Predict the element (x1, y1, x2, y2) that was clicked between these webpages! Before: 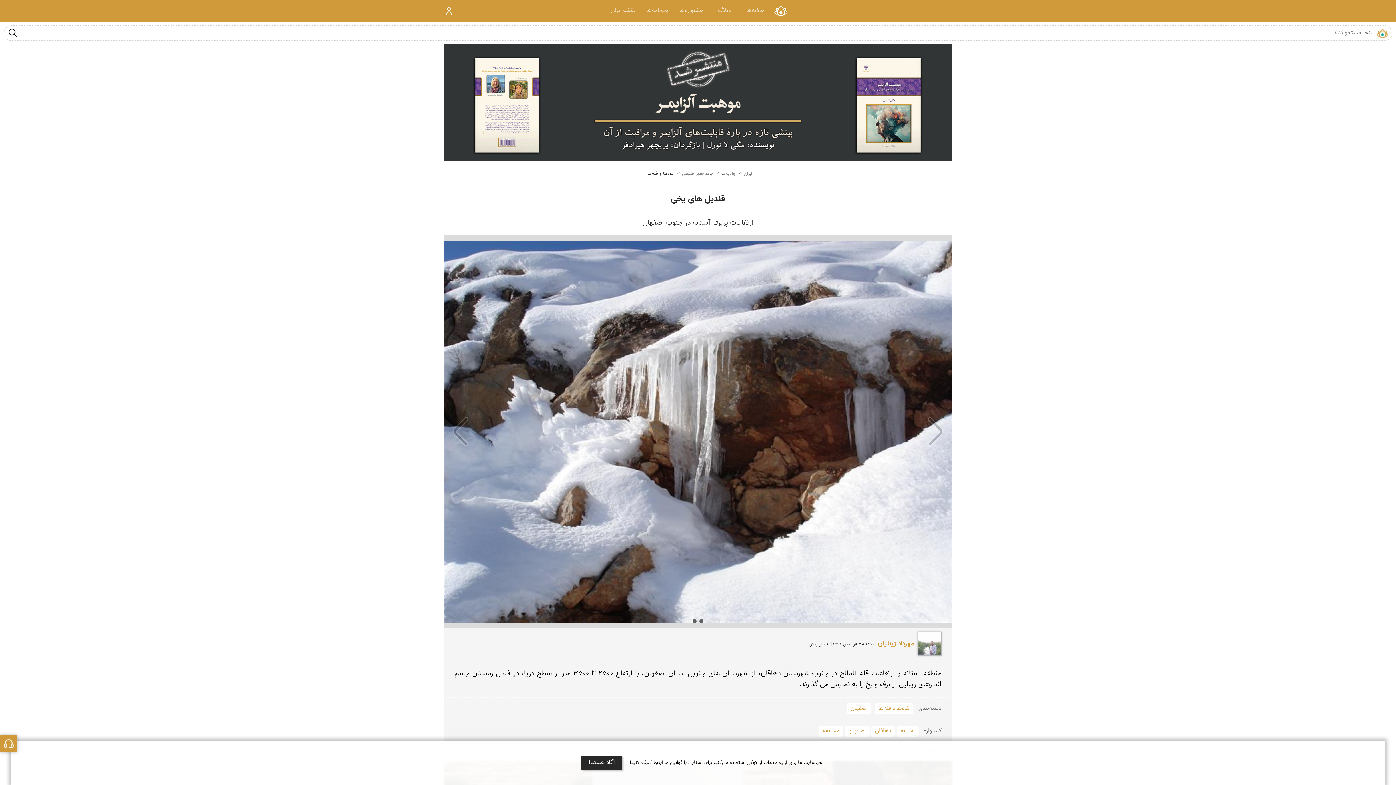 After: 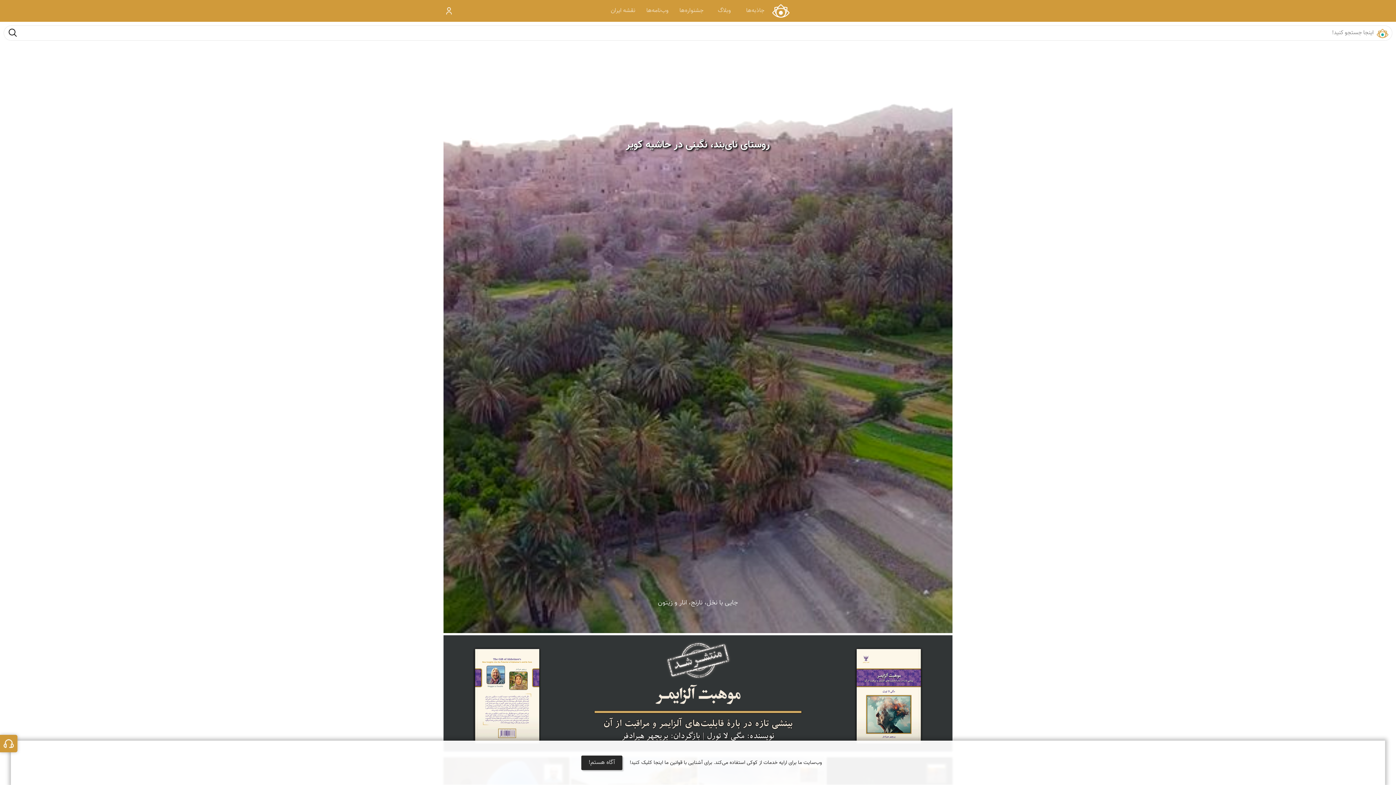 Action: label: سرچشمه bbox: (770, 1, 790, 20)